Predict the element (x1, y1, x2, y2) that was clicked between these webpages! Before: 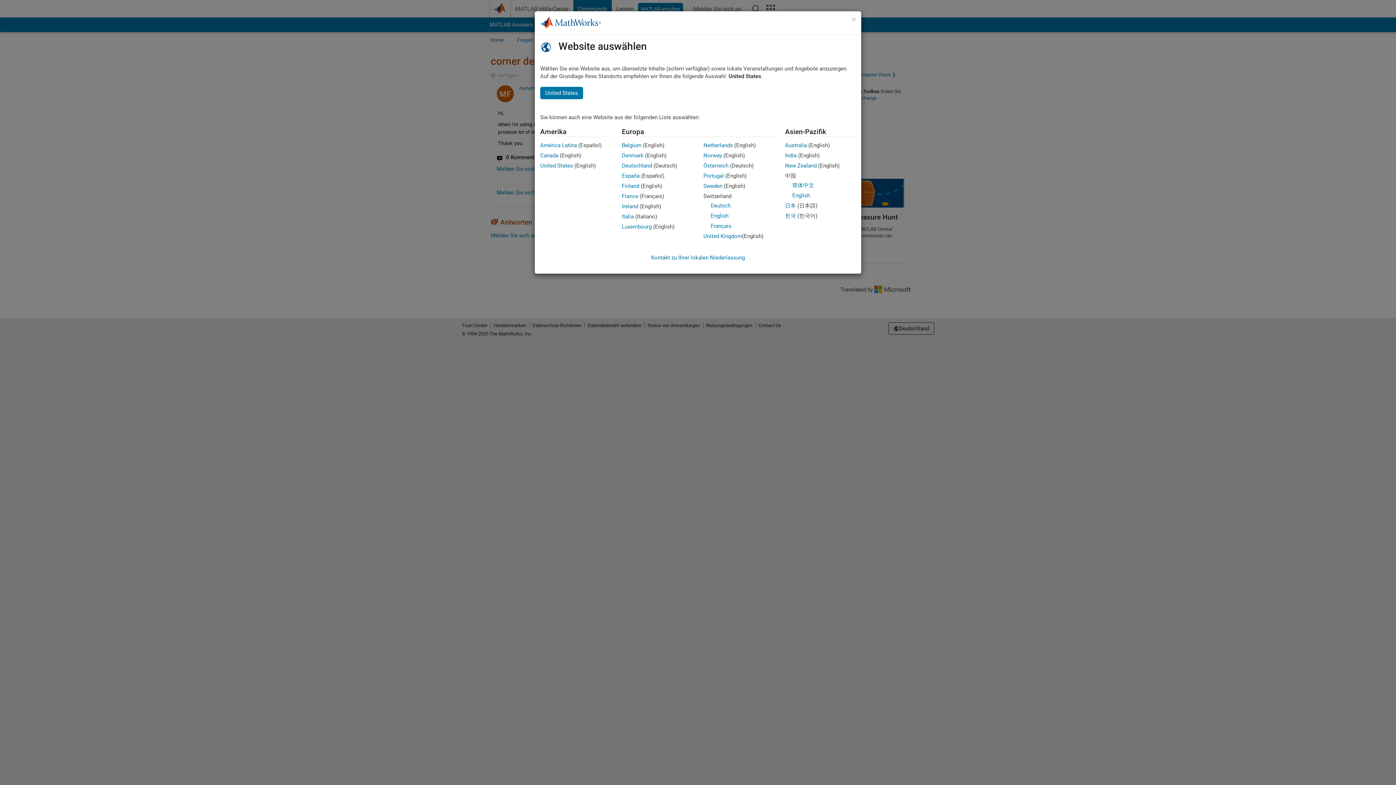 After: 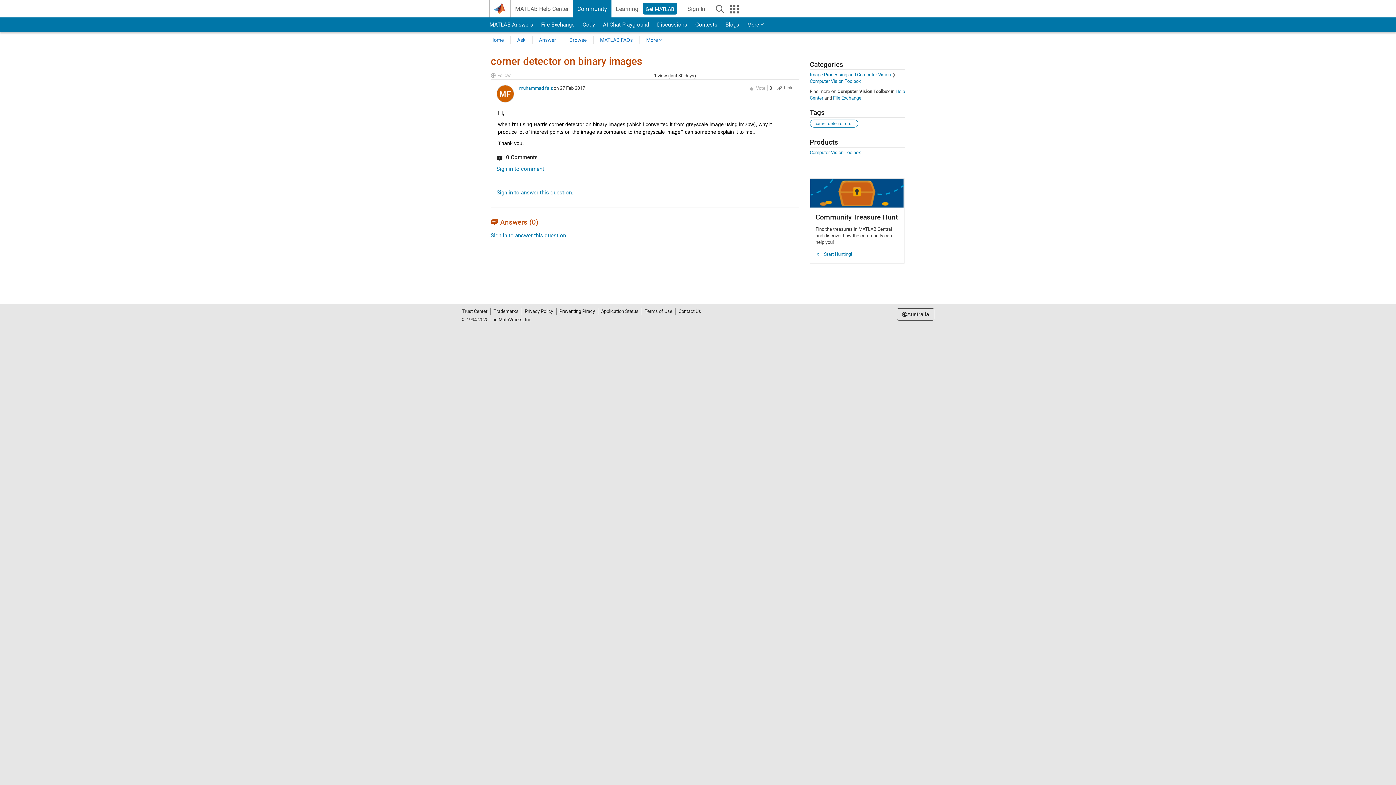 Action: bbox: (785, 162, 816, 169) label: New Zealand